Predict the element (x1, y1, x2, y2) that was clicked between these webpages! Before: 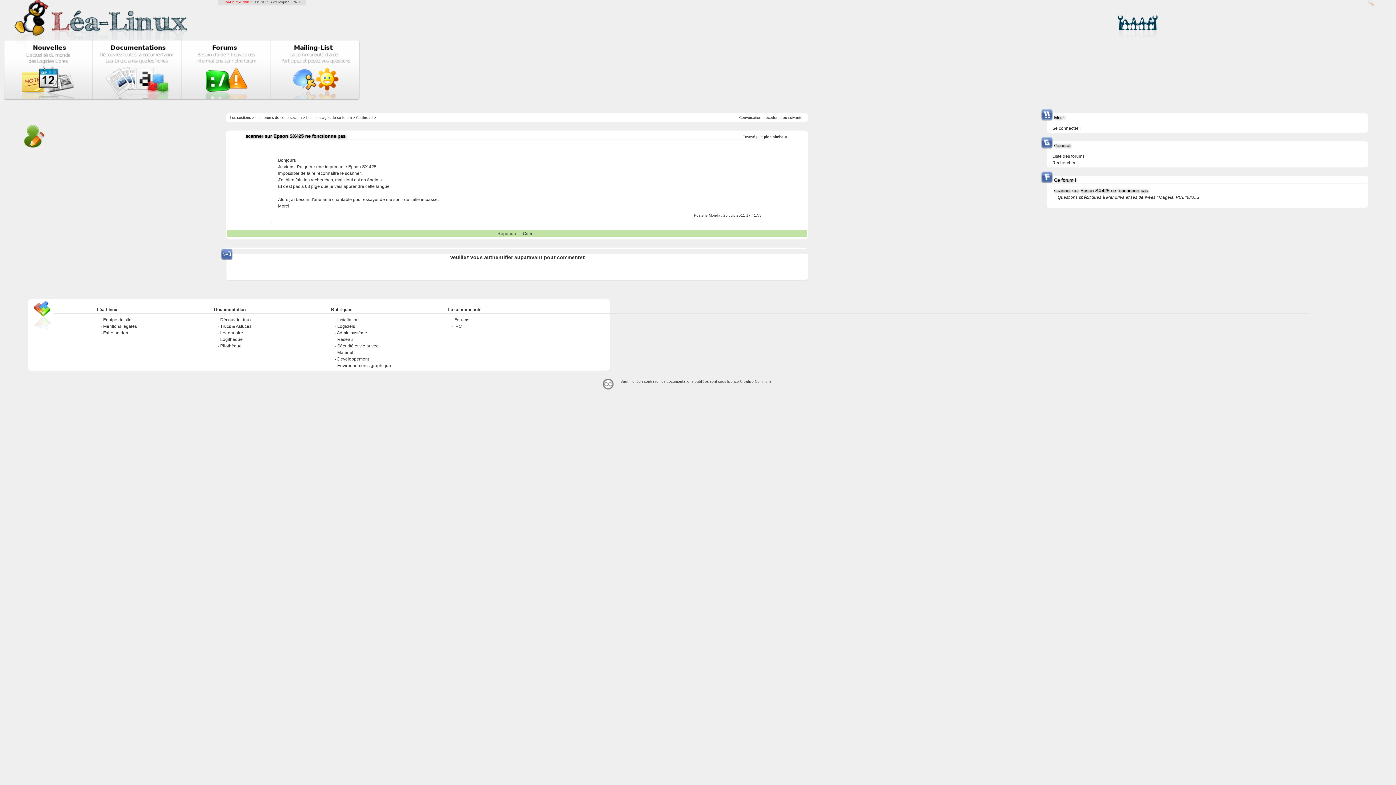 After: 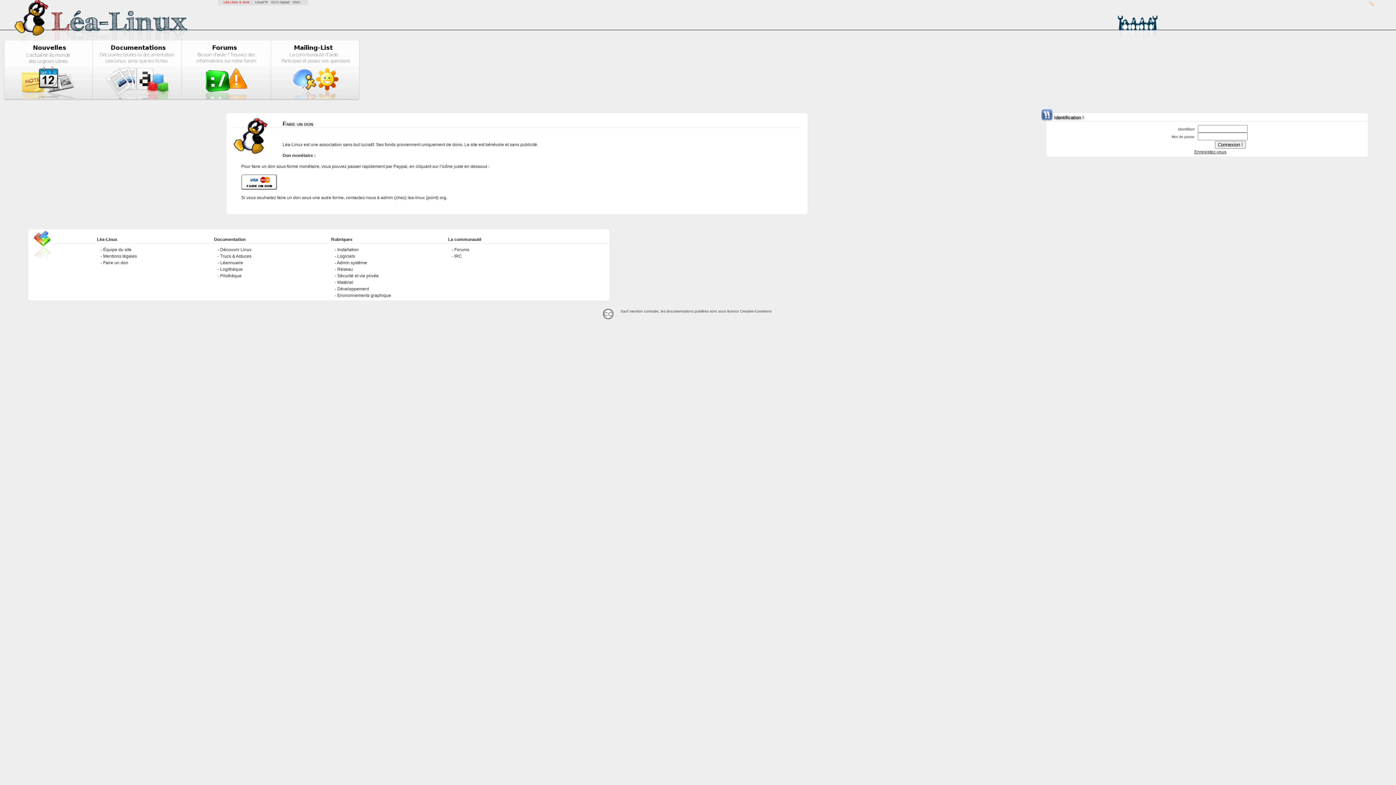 Action: bbox: (100, 330, 128, 335) label: Faire un don